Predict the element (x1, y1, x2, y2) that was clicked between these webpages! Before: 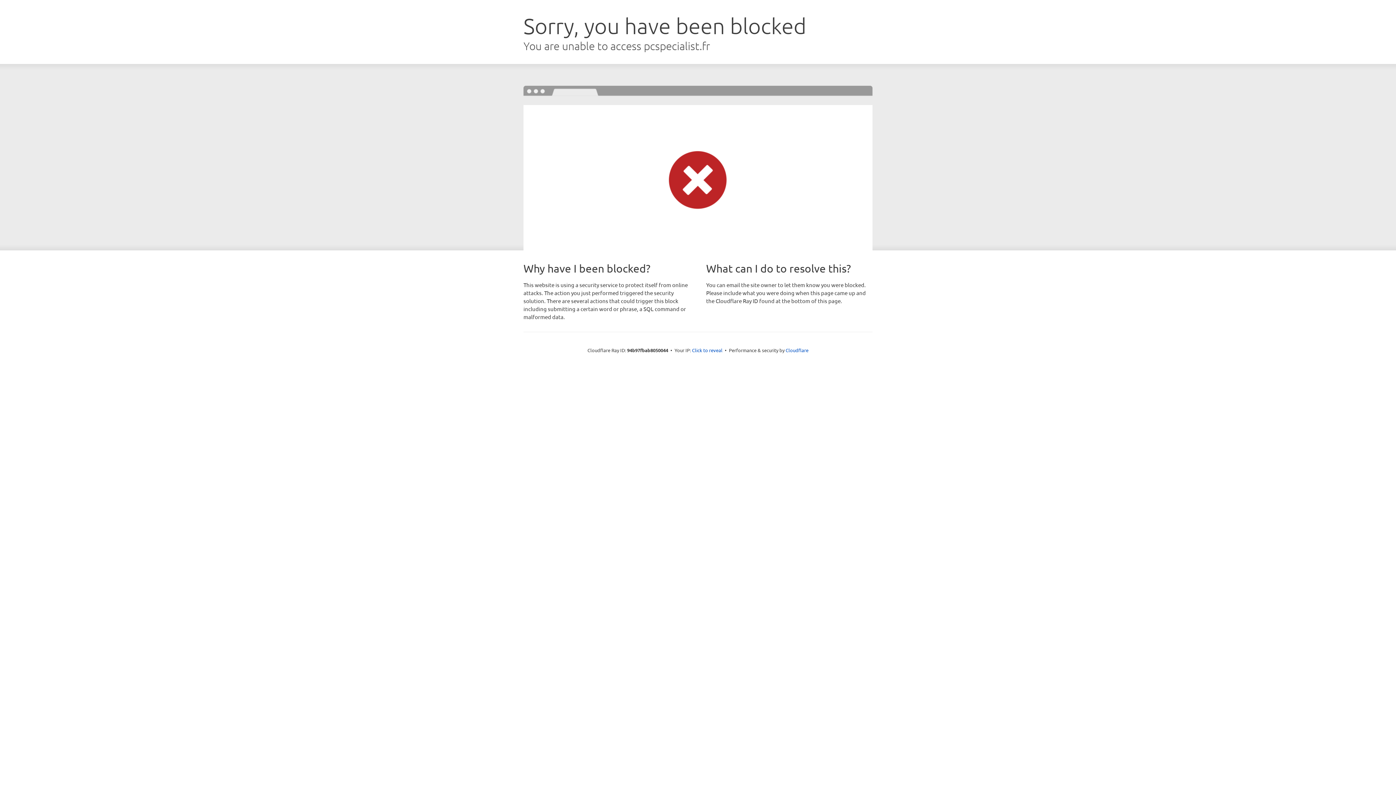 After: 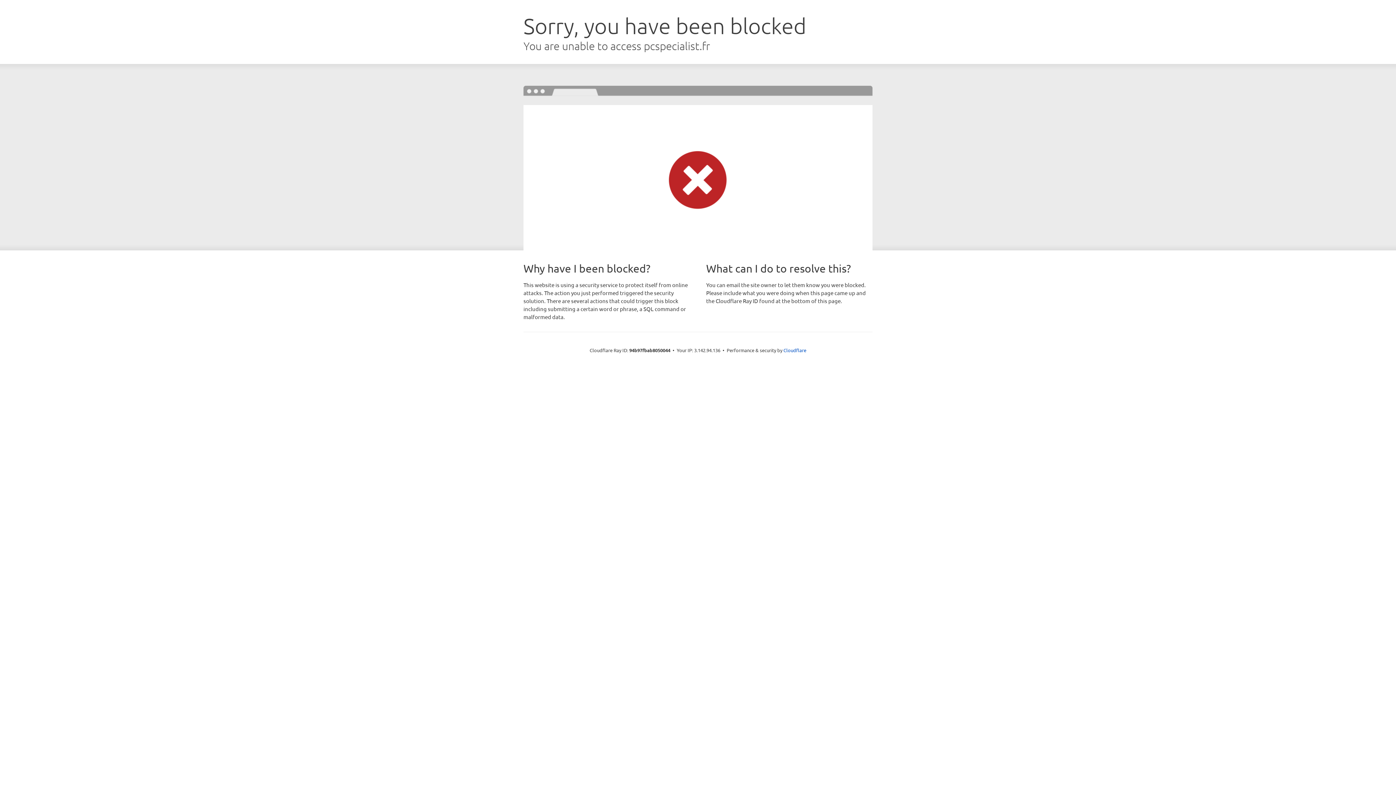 Action: bbox: (692, 346, 722, 353) label: Click to reveal